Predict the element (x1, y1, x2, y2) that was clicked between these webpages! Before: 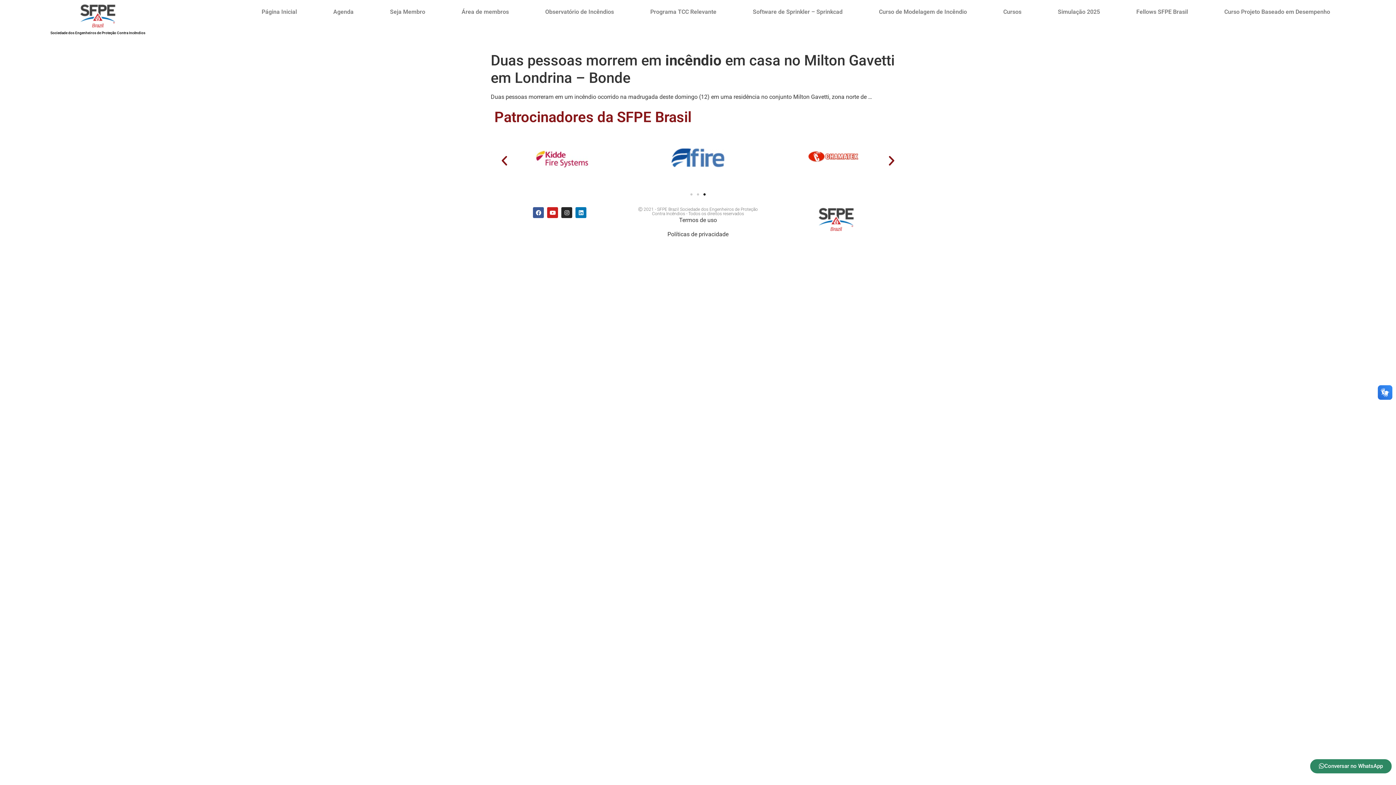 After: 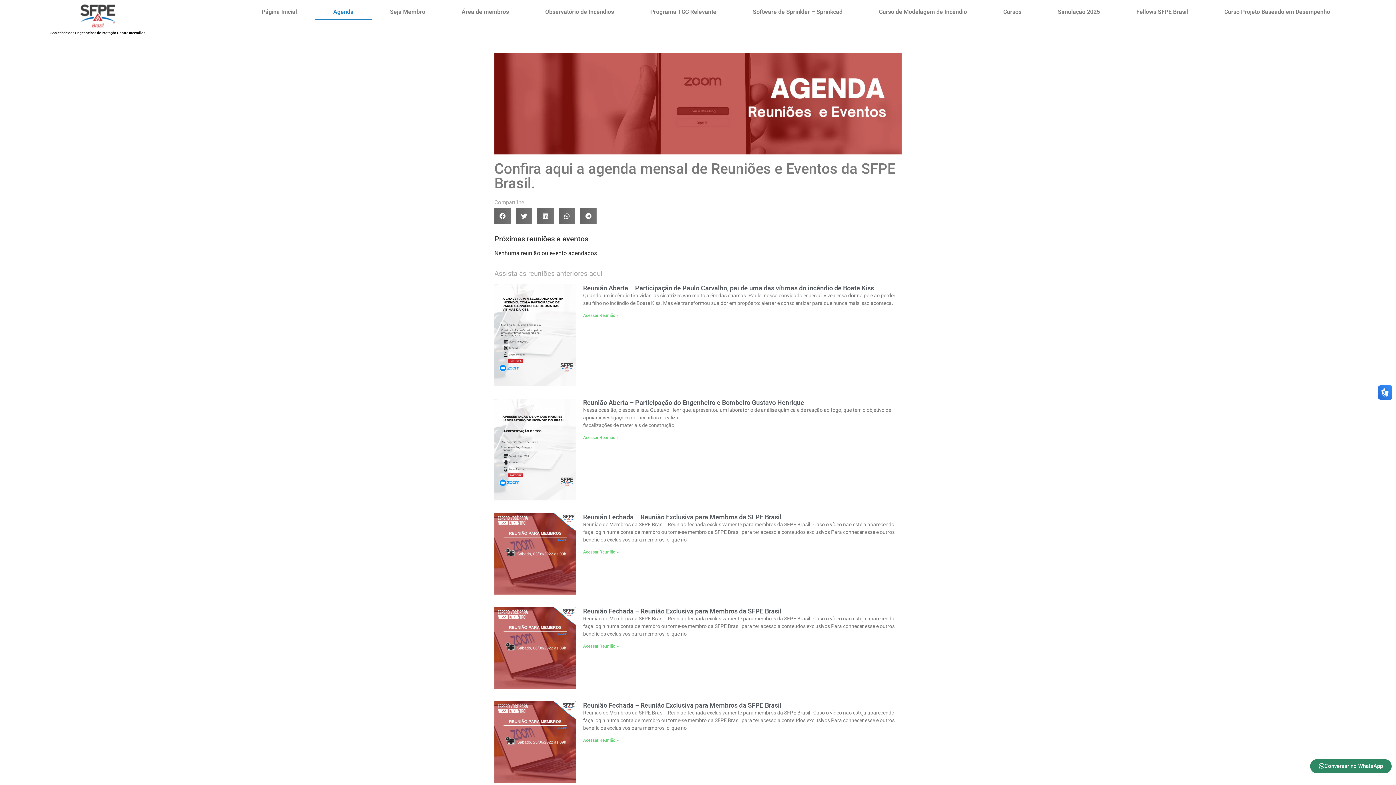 Action: label: Agenda bbox: (315, 3, 371, 20)